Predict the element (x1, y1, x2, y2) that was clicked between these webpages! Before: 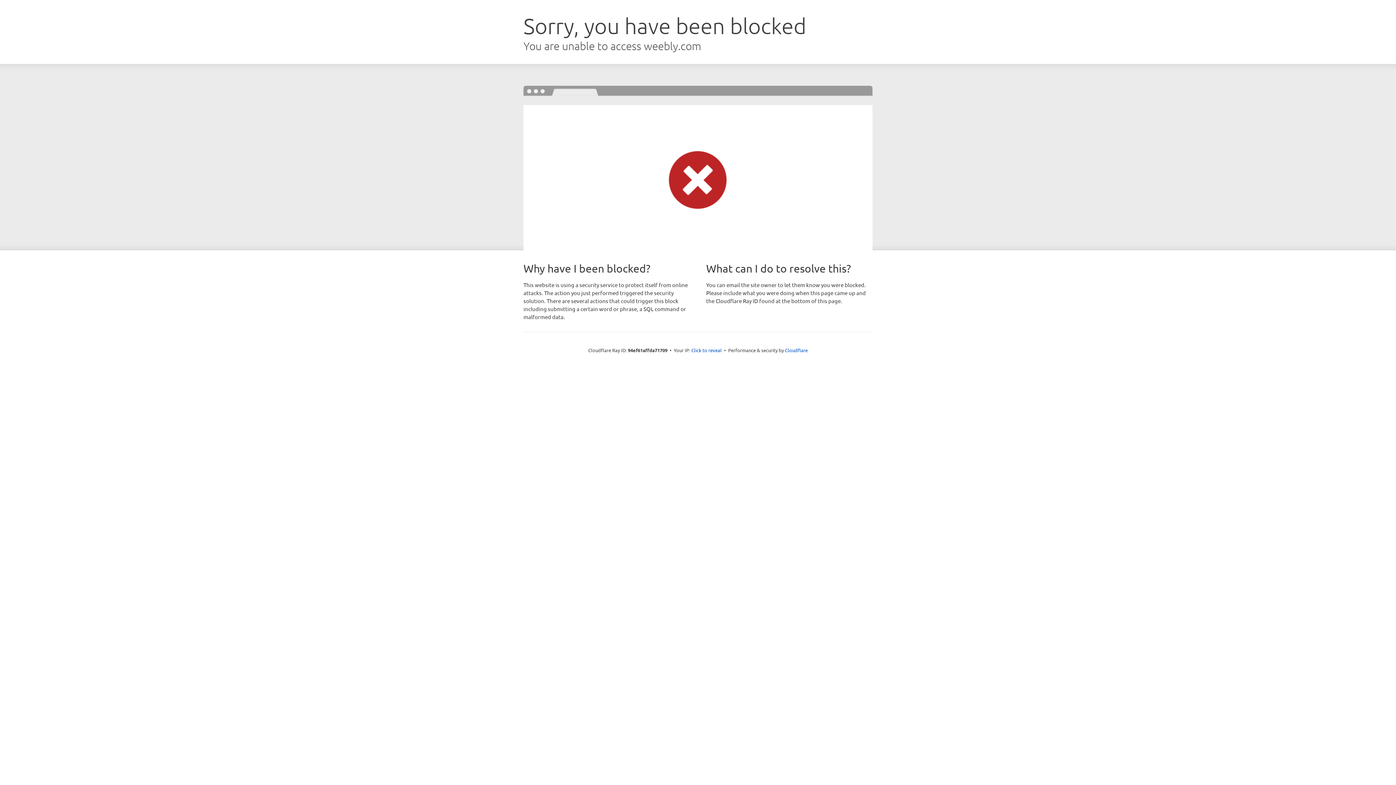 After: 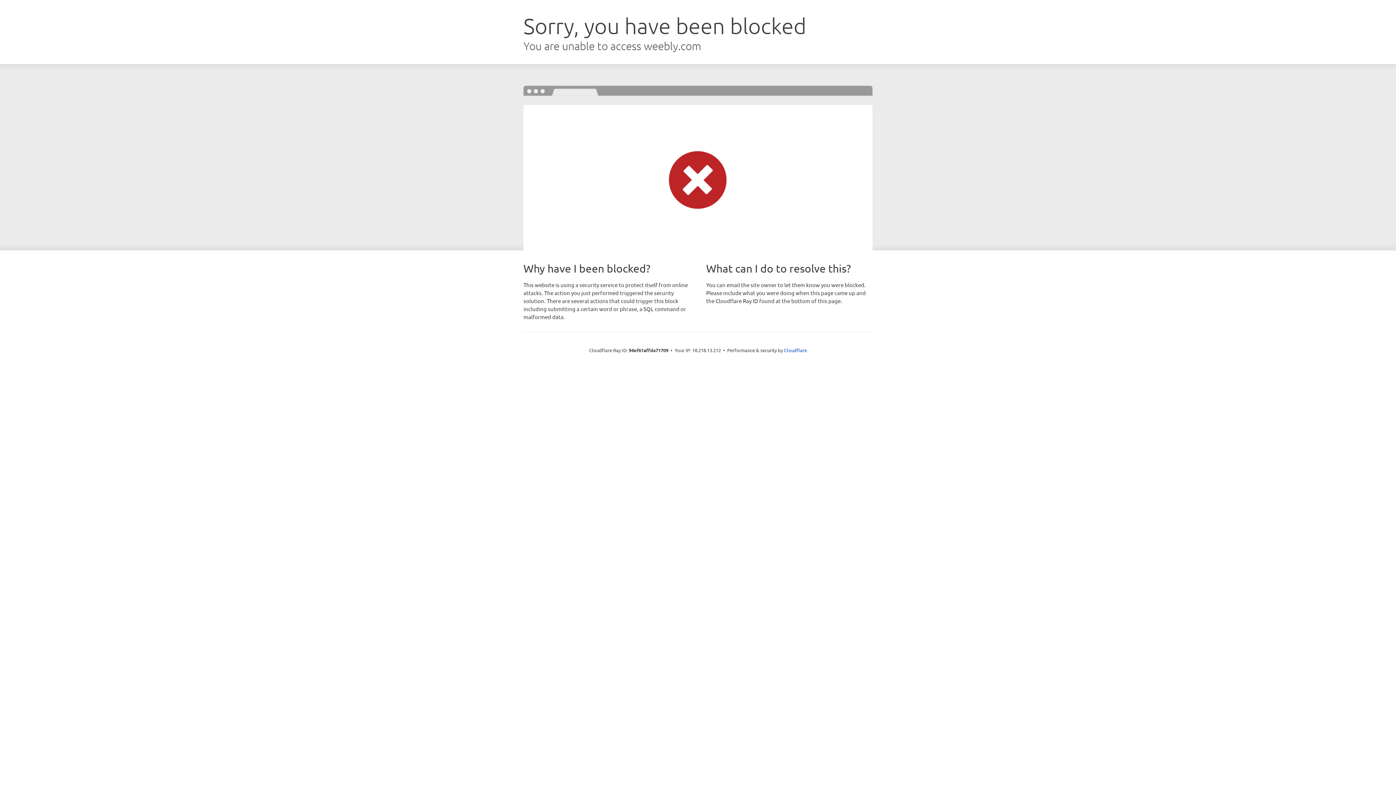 Action: bbox: (691, 346, 722, 353) label: Click to reveal